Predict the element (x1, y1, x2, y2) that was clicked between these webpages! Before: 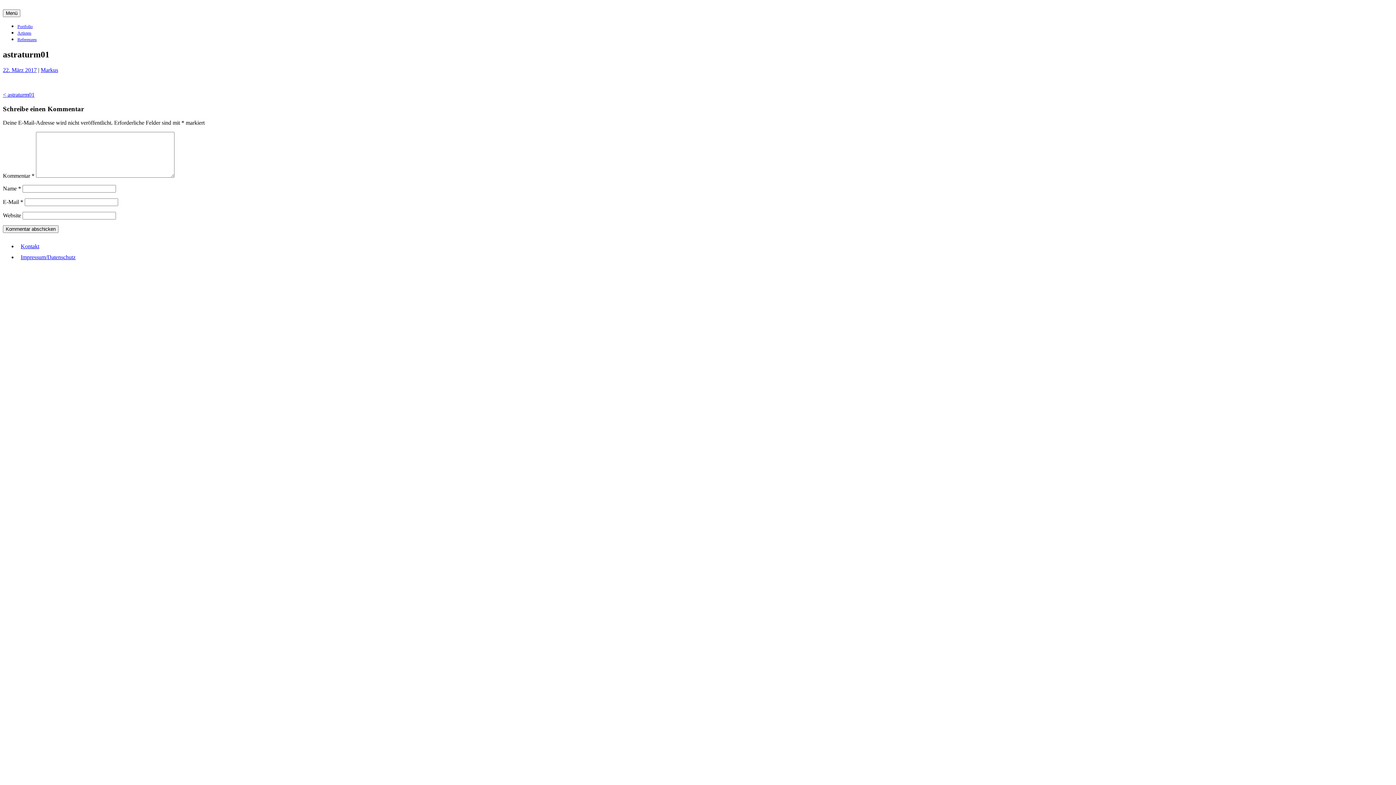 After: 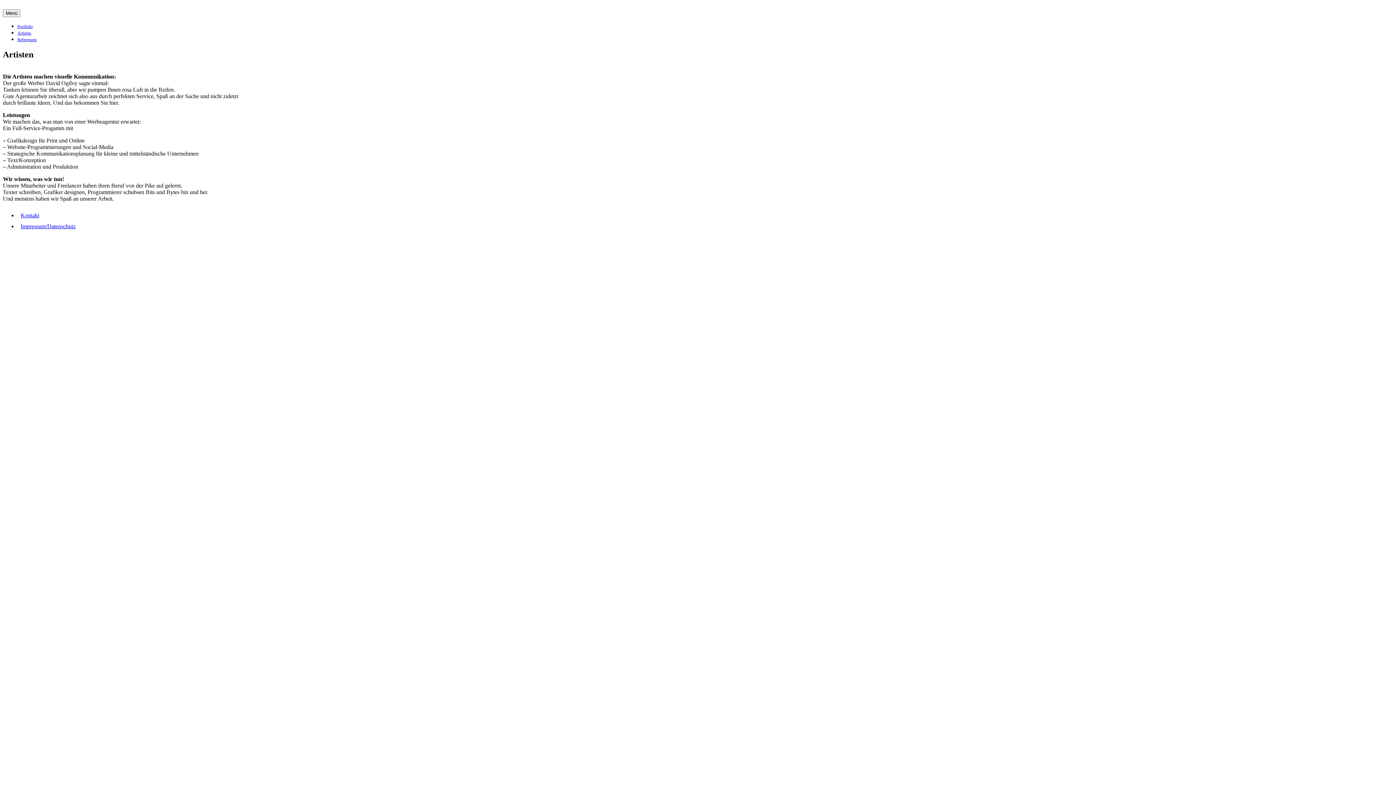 Action: label: Artisten bbox: (17, 30, 31, 35)